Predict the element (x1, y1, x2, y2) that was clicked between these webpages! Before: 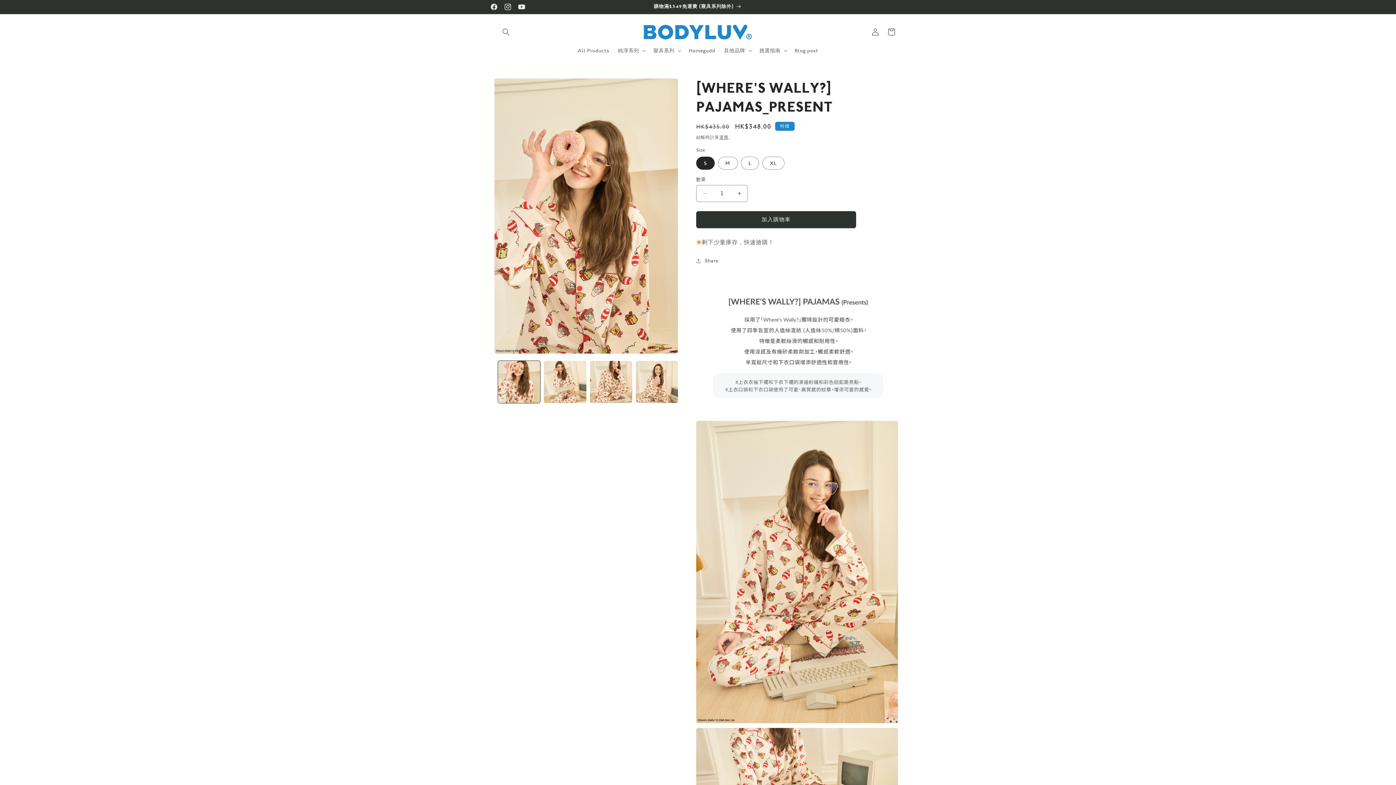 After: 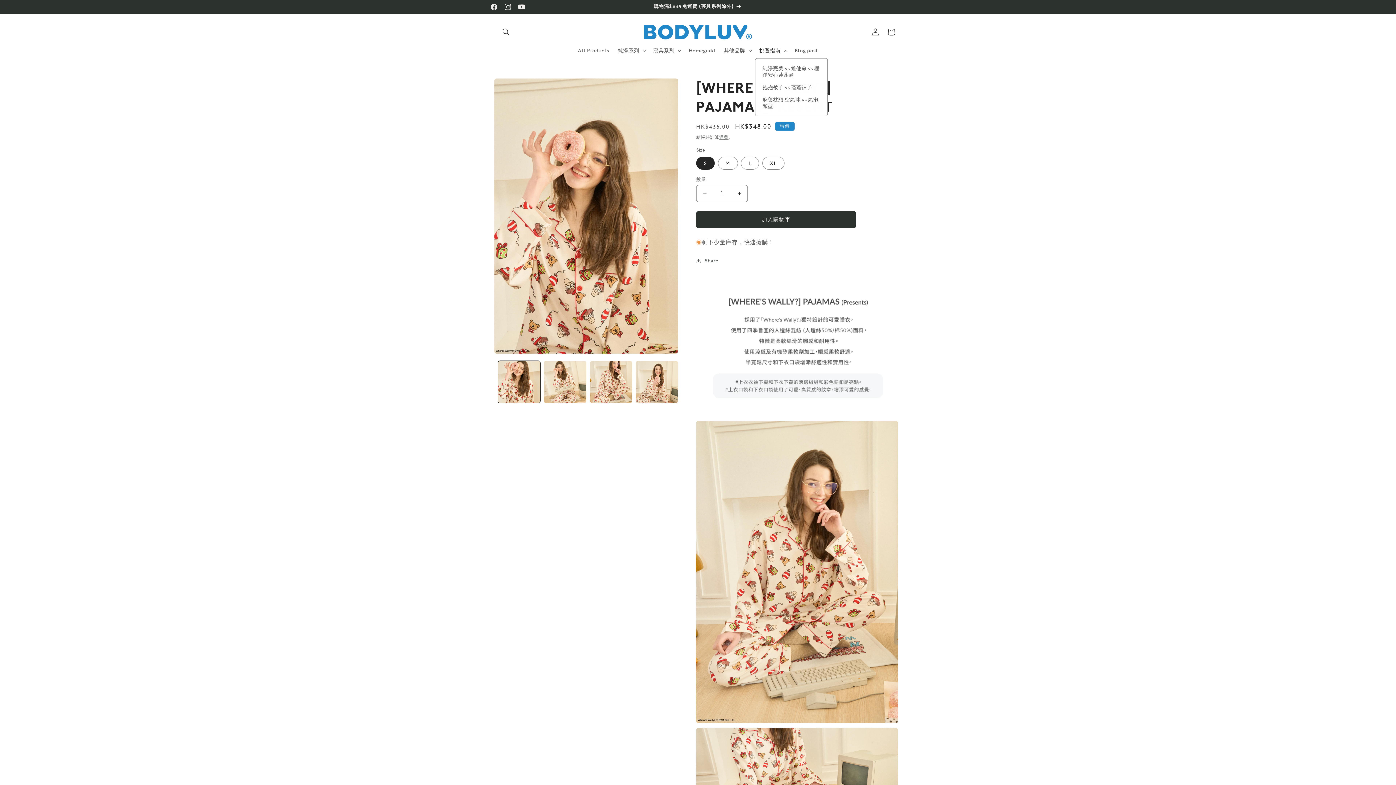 Action: label: 挑選指南 bbox: (755, 42, 790, 58)